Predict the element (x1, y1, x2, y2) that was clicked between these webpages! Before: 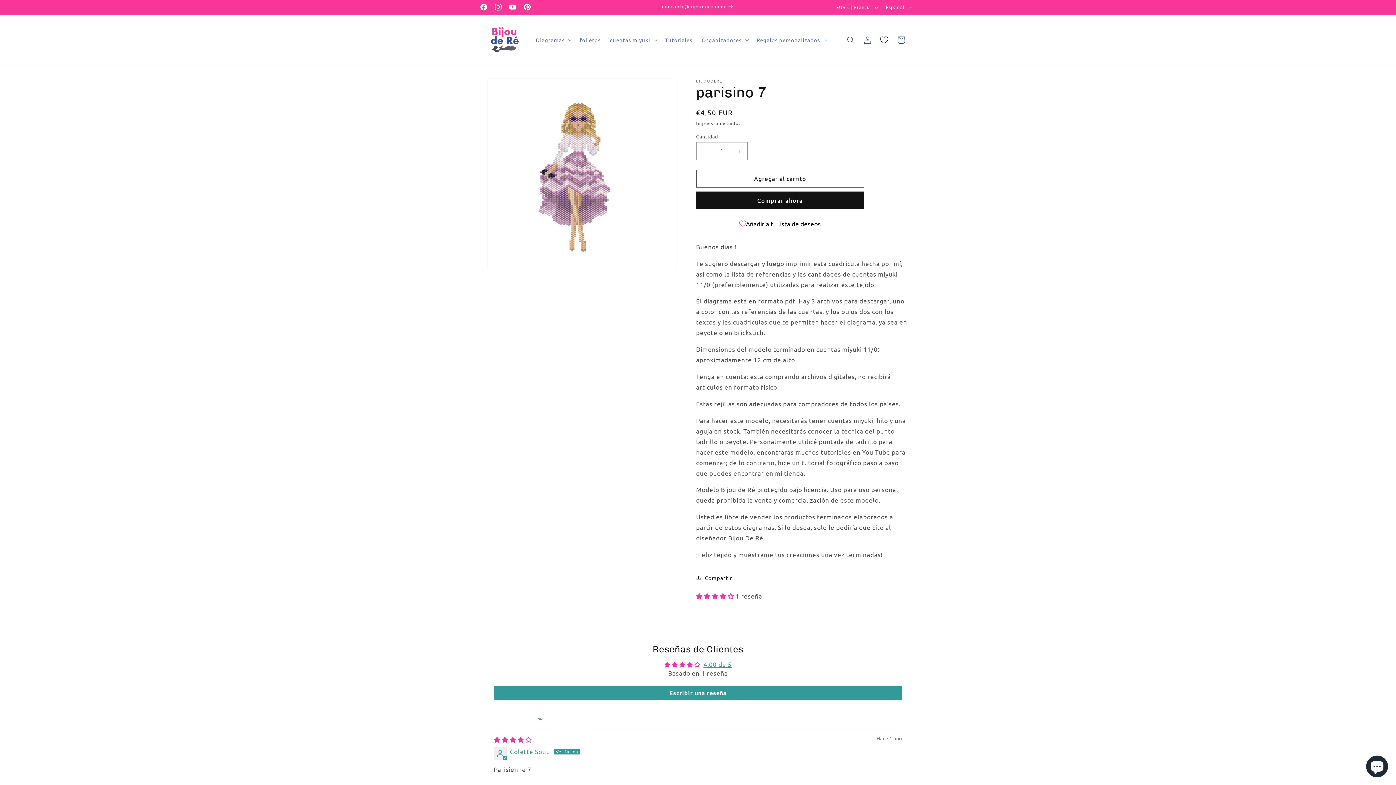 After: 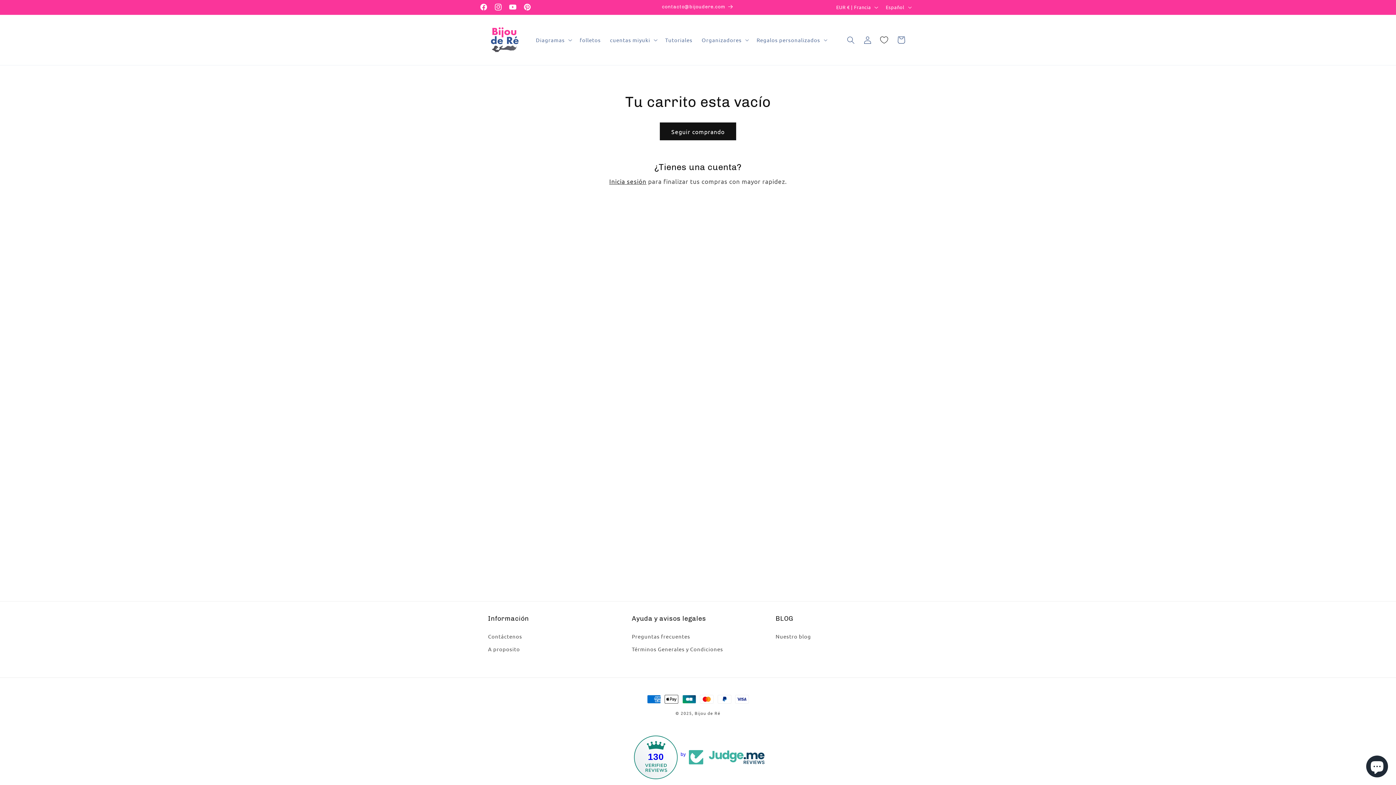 Action: bbox: (892, 31, 909, 48) label: Carrito